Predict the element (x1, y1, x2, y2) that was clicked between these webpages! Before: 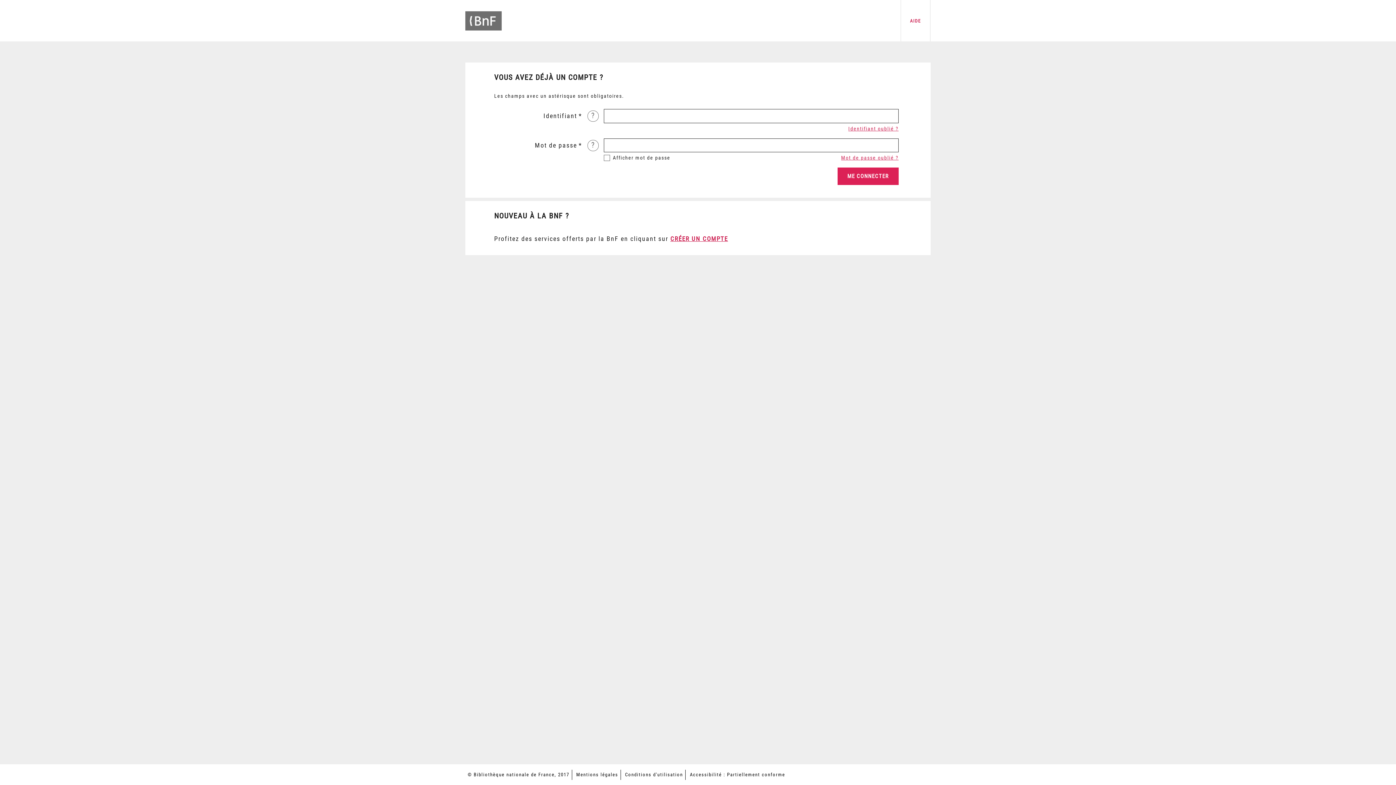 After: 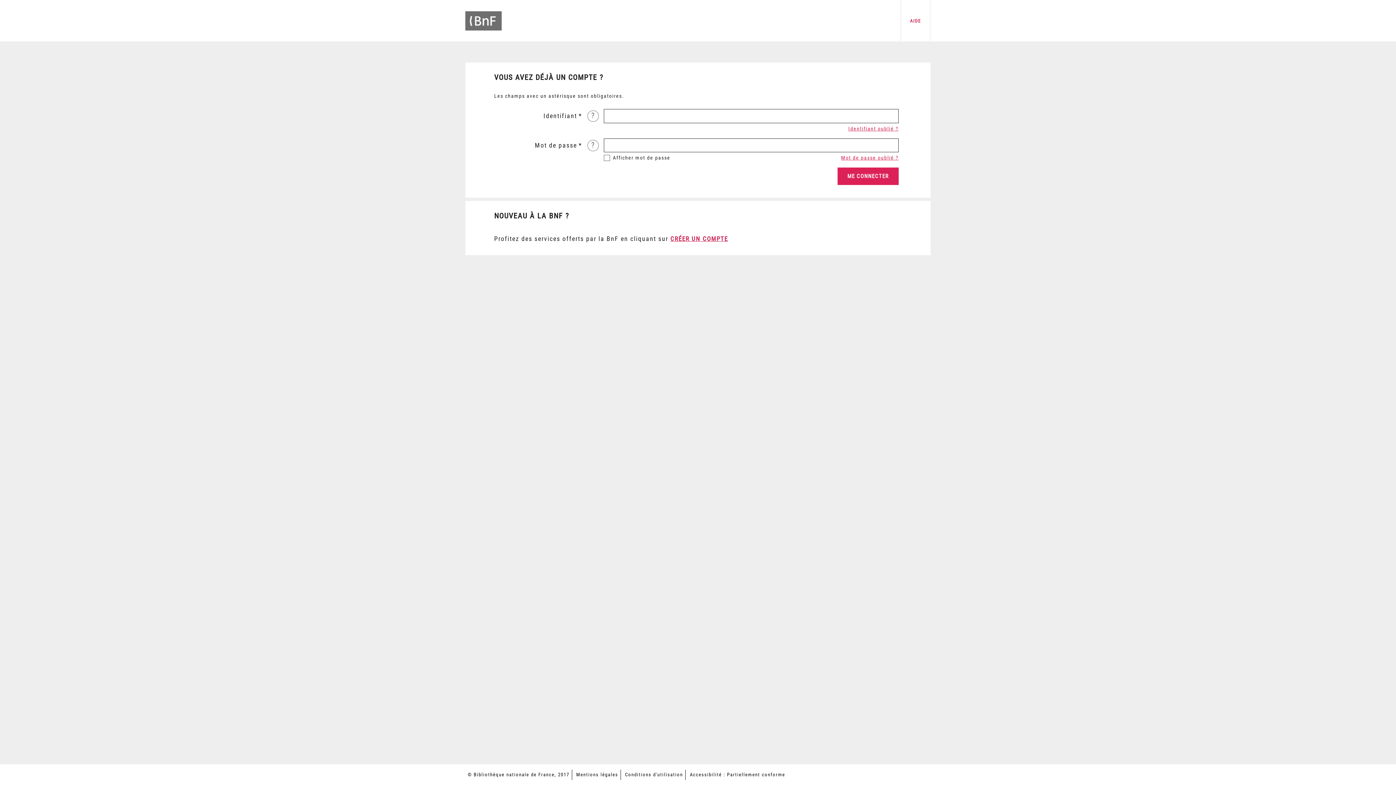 Action: bbox: (625, 772, 683, 777) label: Conditions d'utilisation